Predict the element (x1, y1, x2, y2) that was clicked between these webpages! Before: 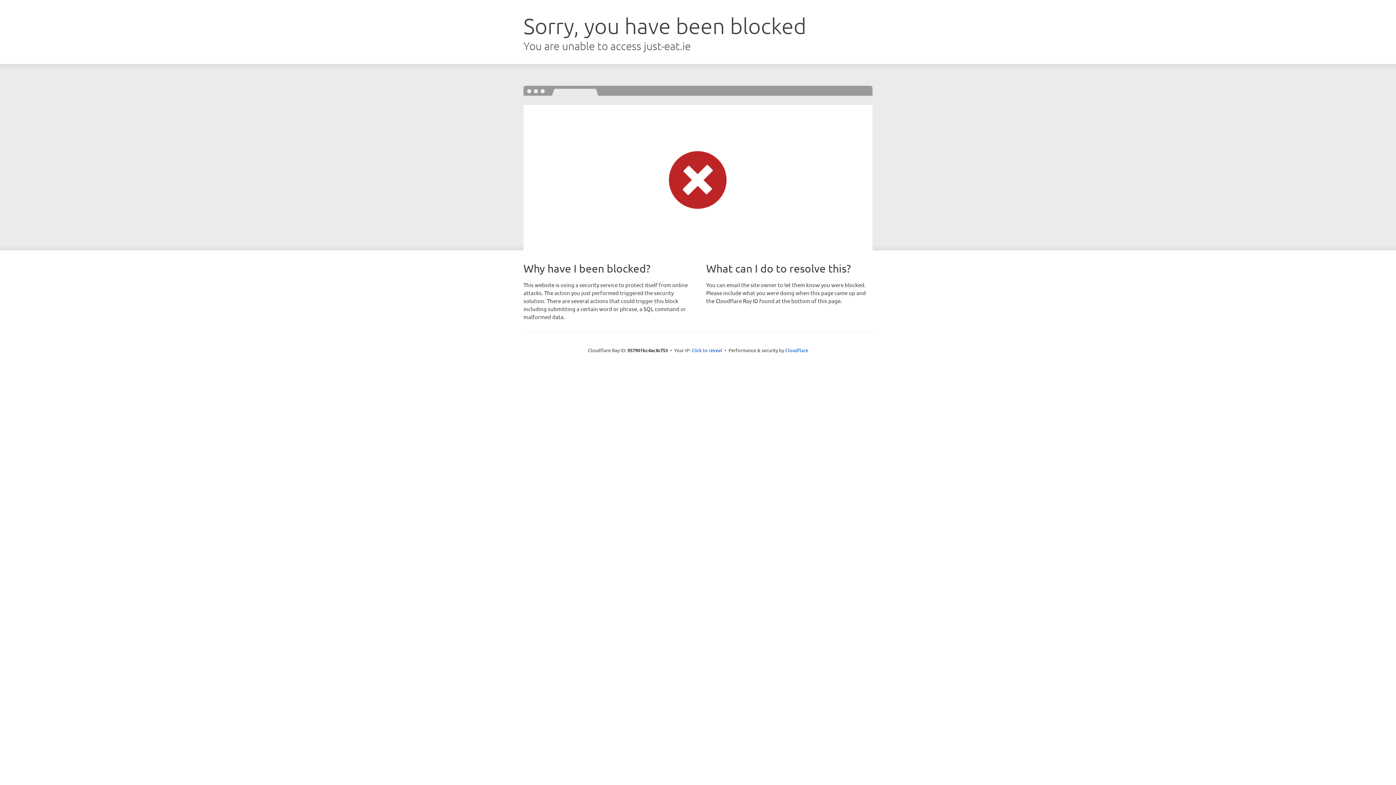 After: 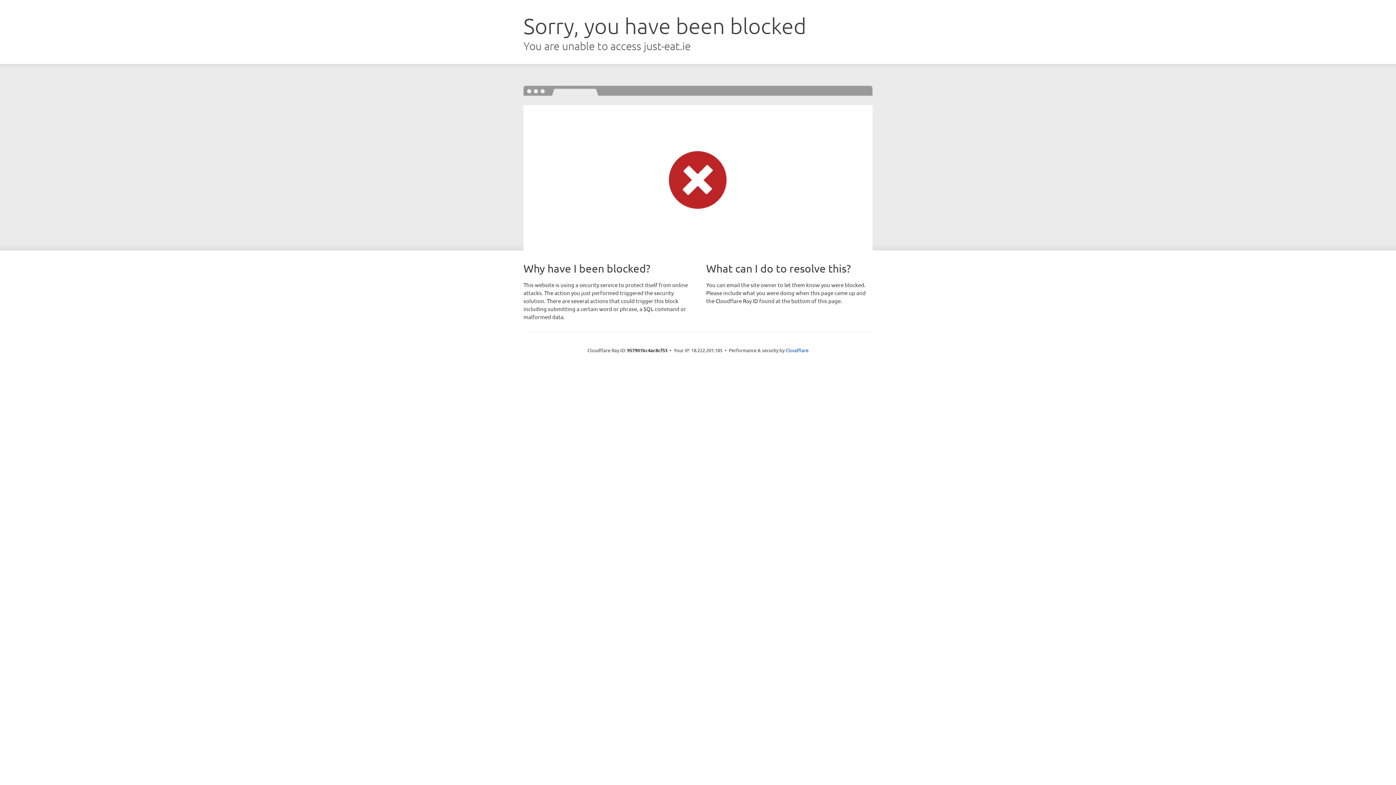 Action: bbox: (691, 346, 722, 353) label: Click to reveal